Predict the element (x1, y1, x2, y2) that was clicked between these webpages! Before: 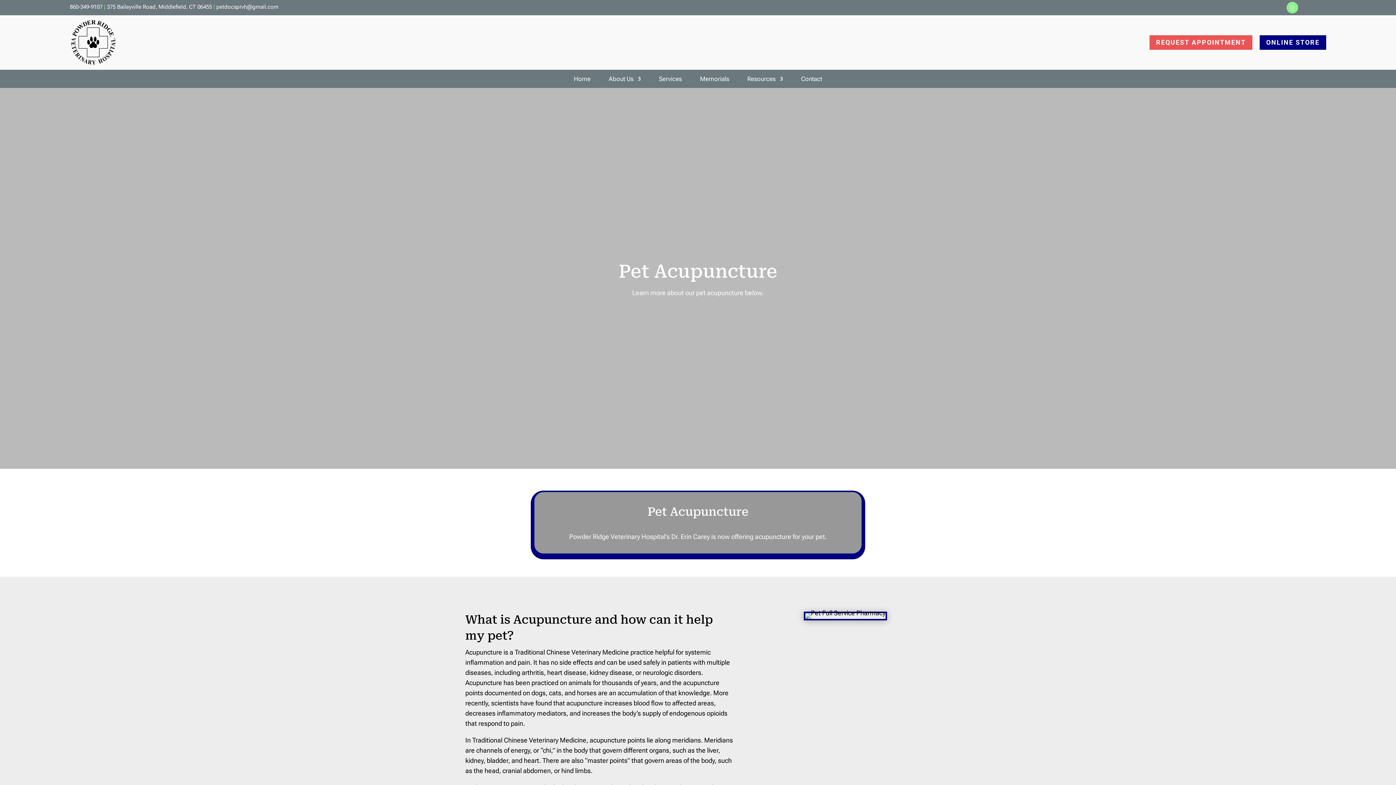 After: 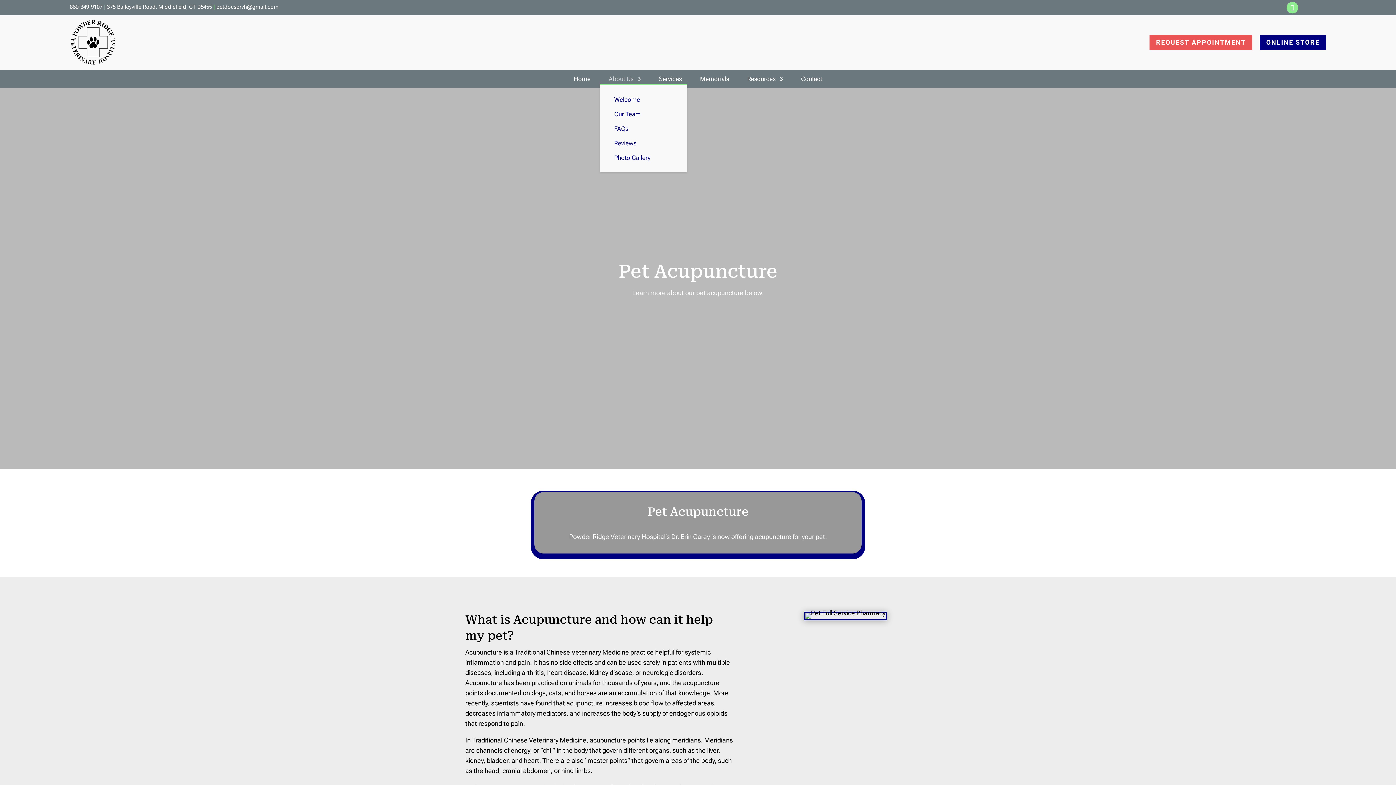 Action: label: About Us bbox: (608, 76, 640, 84)